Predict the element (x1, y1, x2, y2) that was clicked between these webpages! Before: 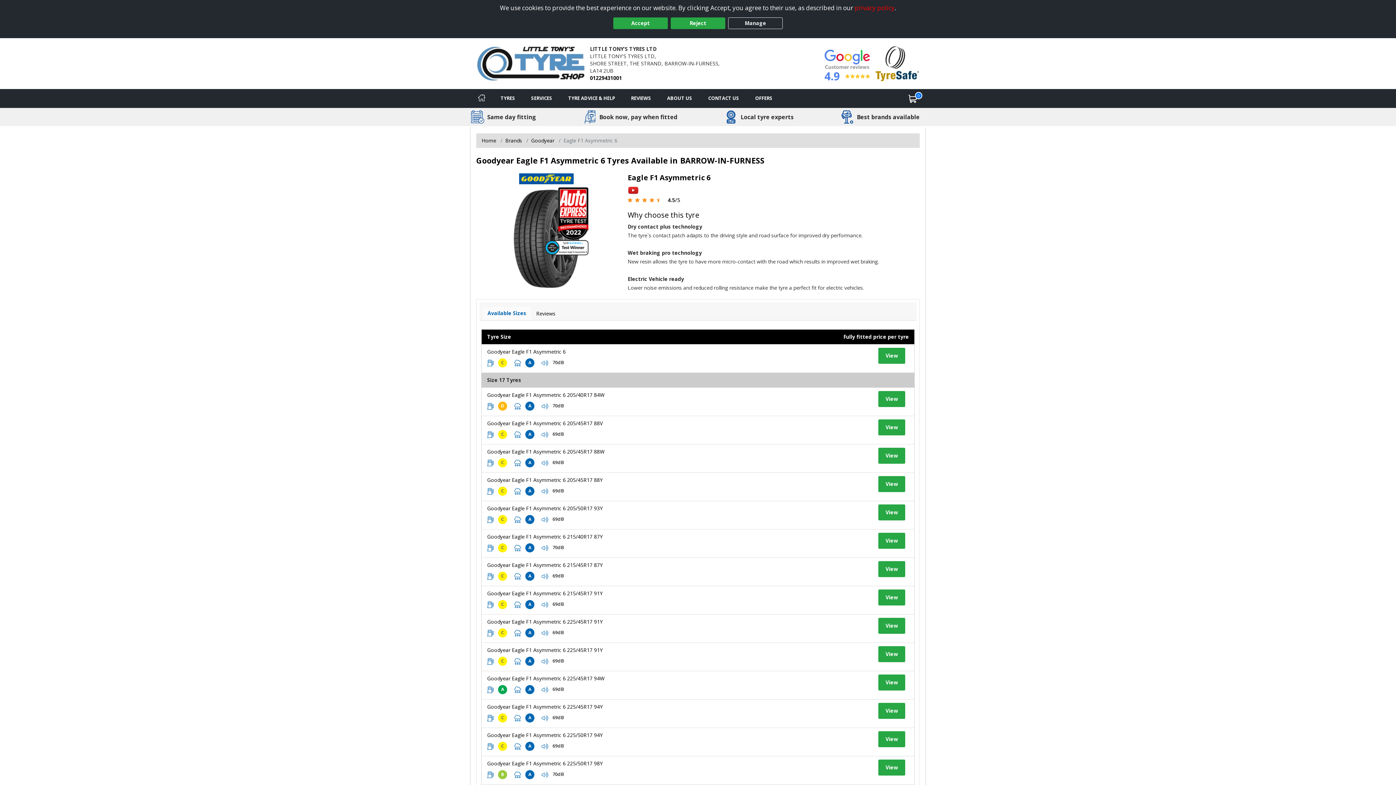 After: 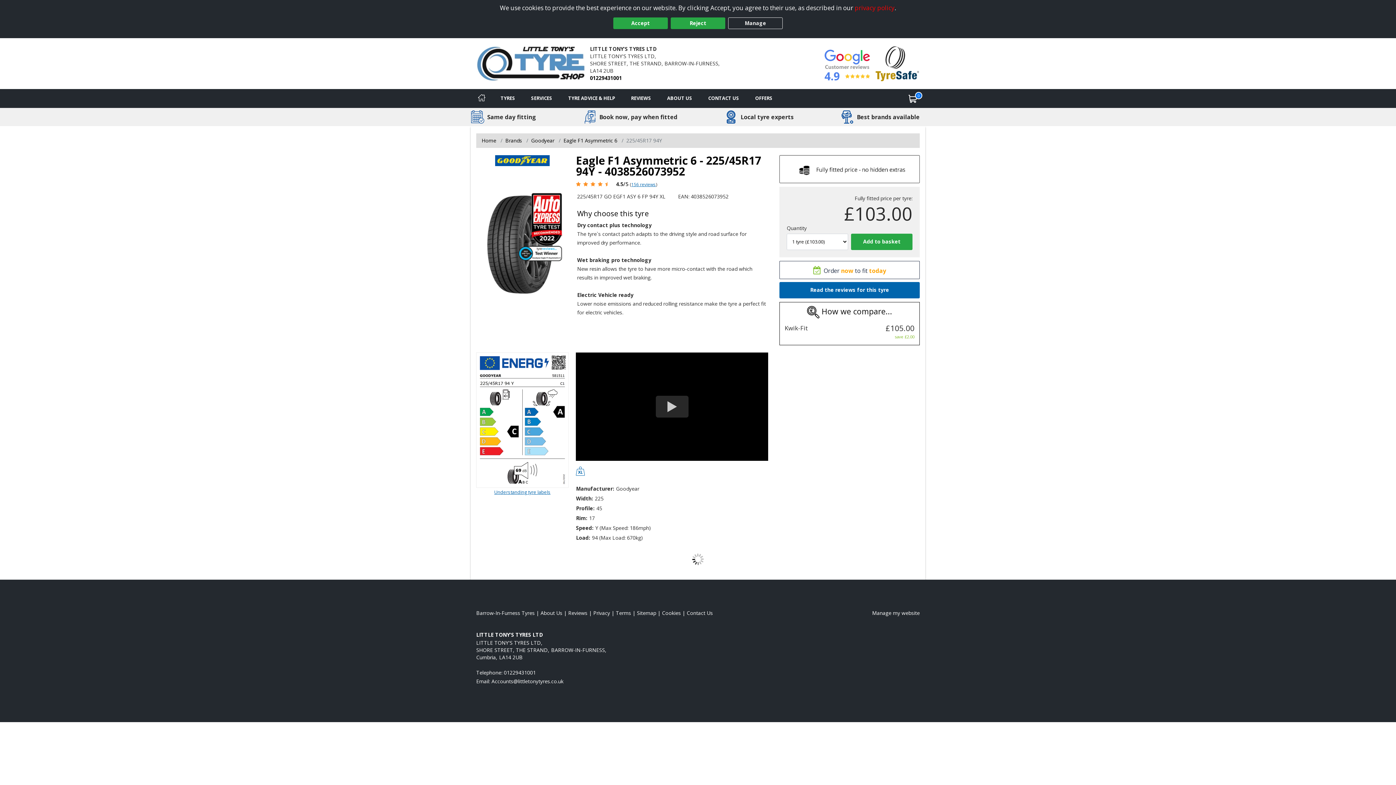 Action: bbox: (878, 703, 905, 719) label: View tyre details